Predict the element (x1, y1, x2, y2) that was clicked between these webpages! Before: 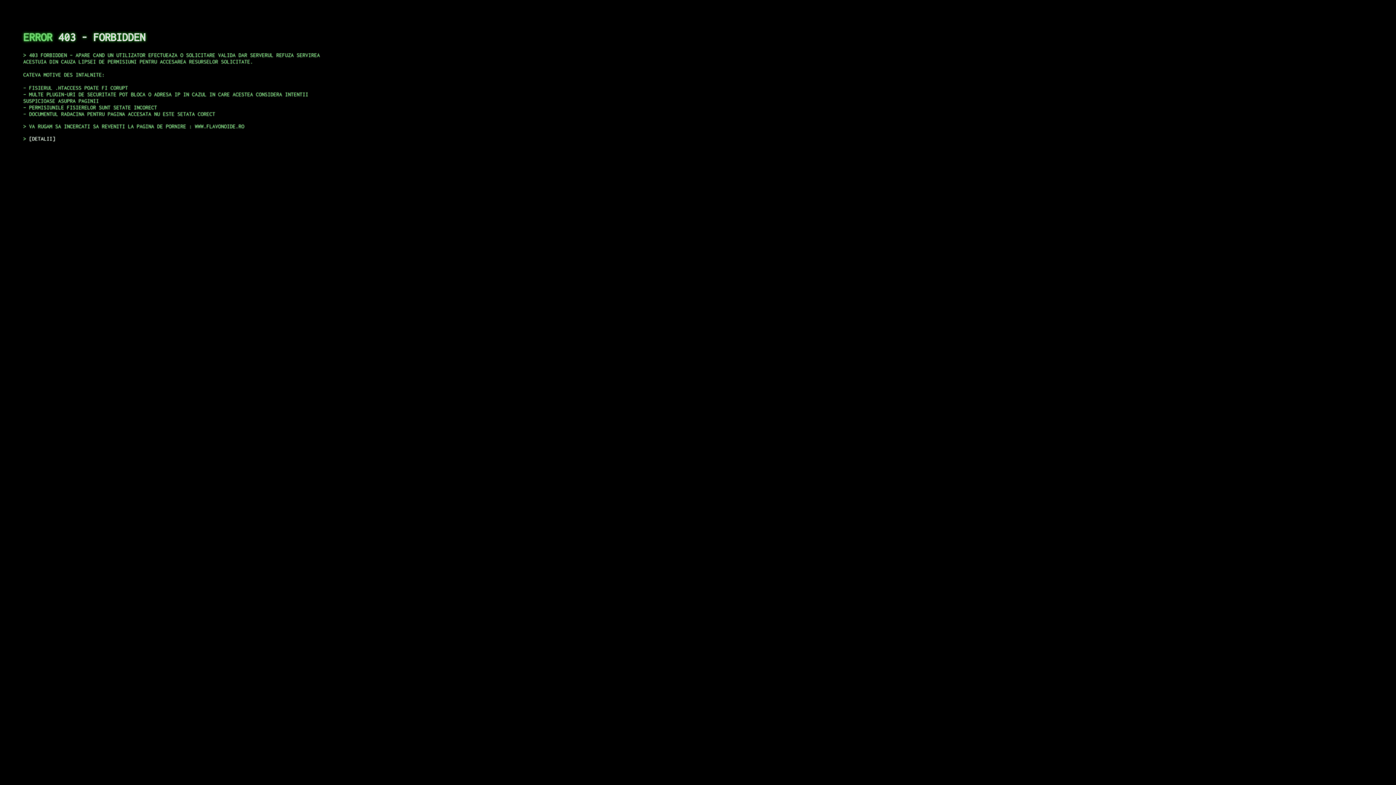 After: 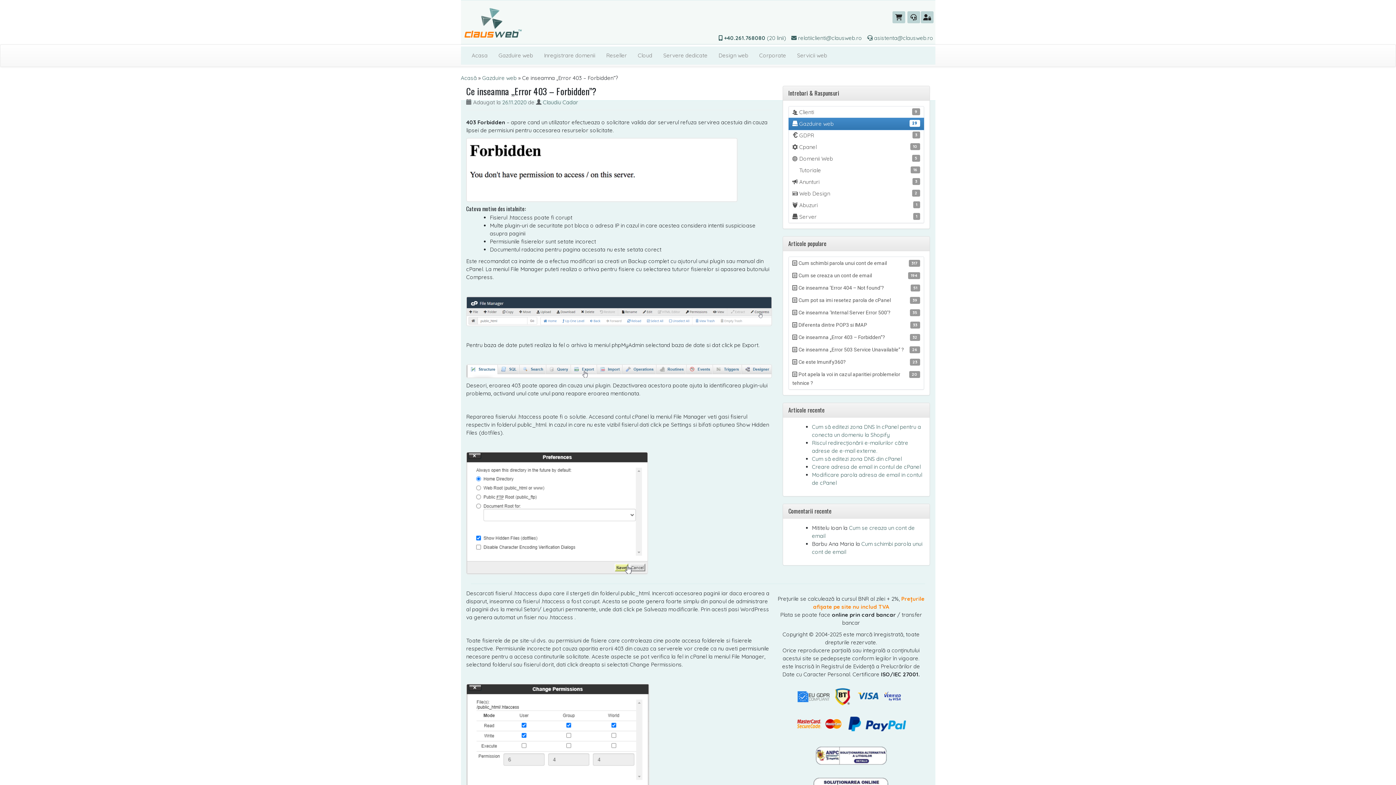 Action: bbox: (29, 135, 55, 141) label: DETALII